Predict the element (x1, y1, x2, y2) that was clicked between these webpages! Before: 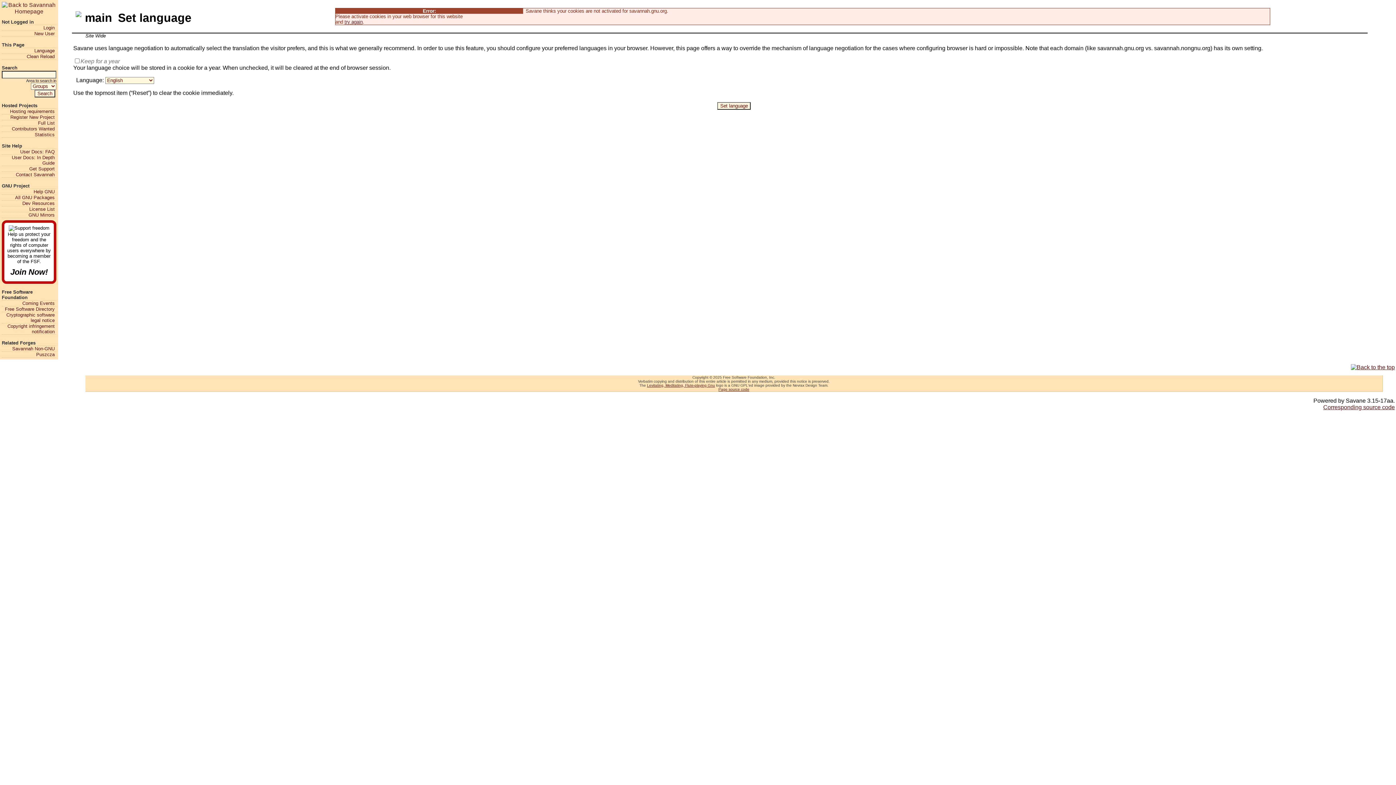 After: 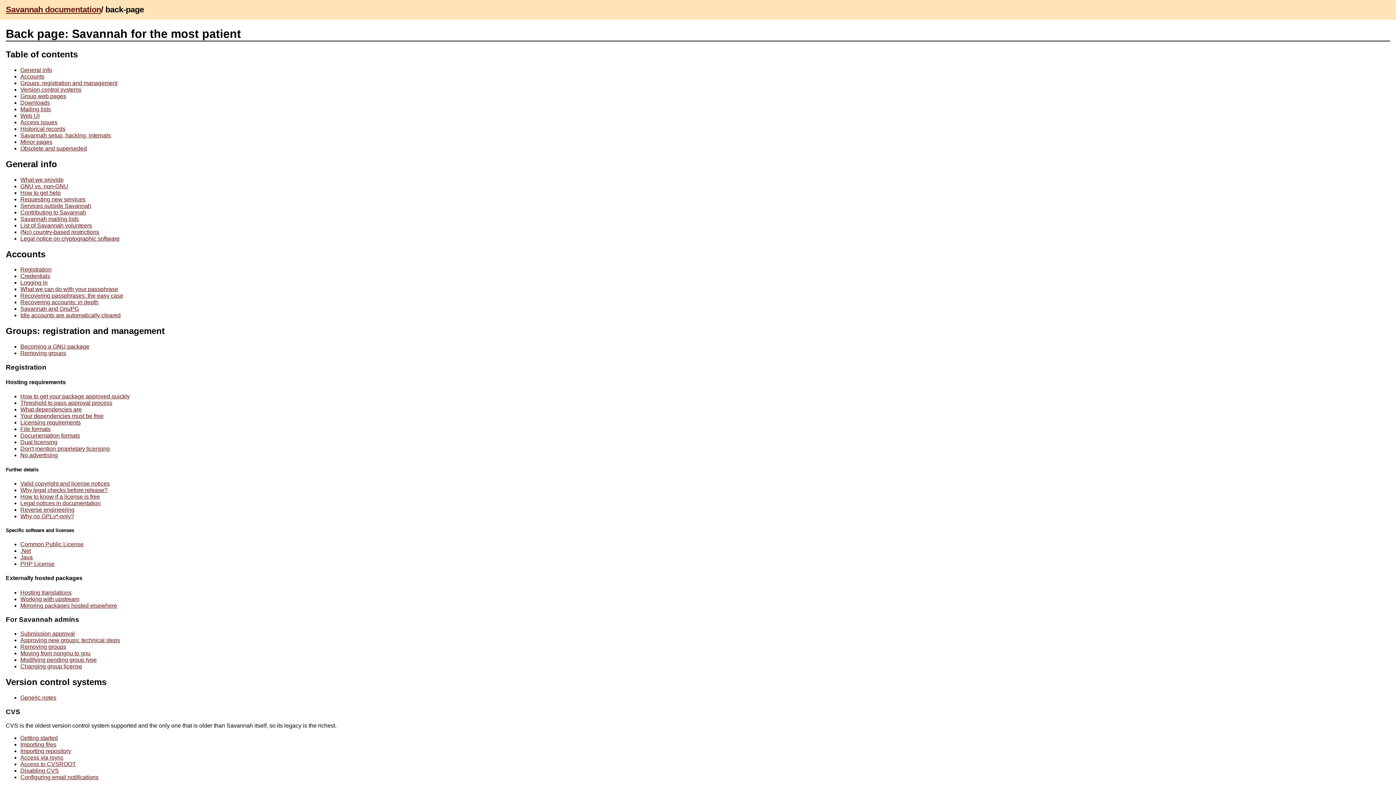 Action: bbox: (1, 154, 54, 165) label: User Docs: In Depth Guide